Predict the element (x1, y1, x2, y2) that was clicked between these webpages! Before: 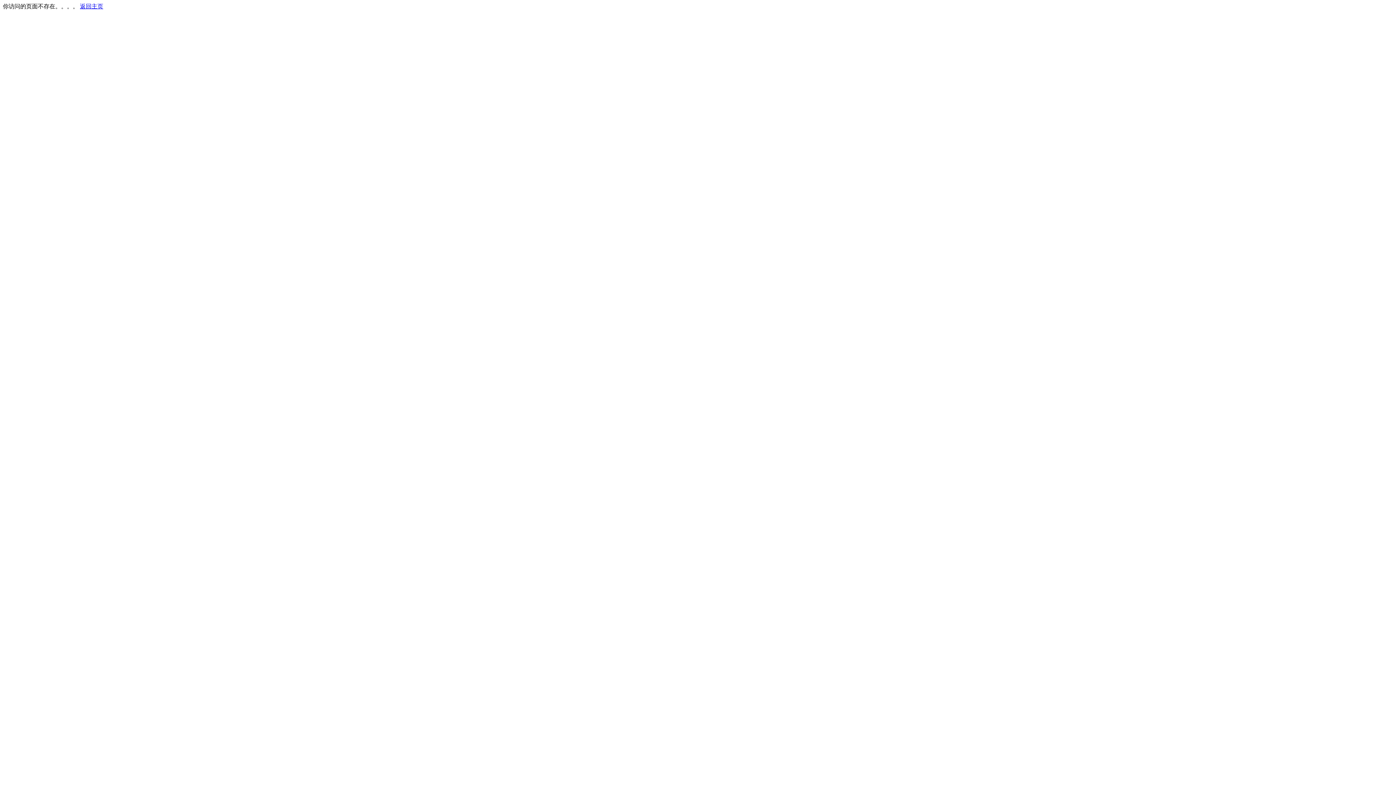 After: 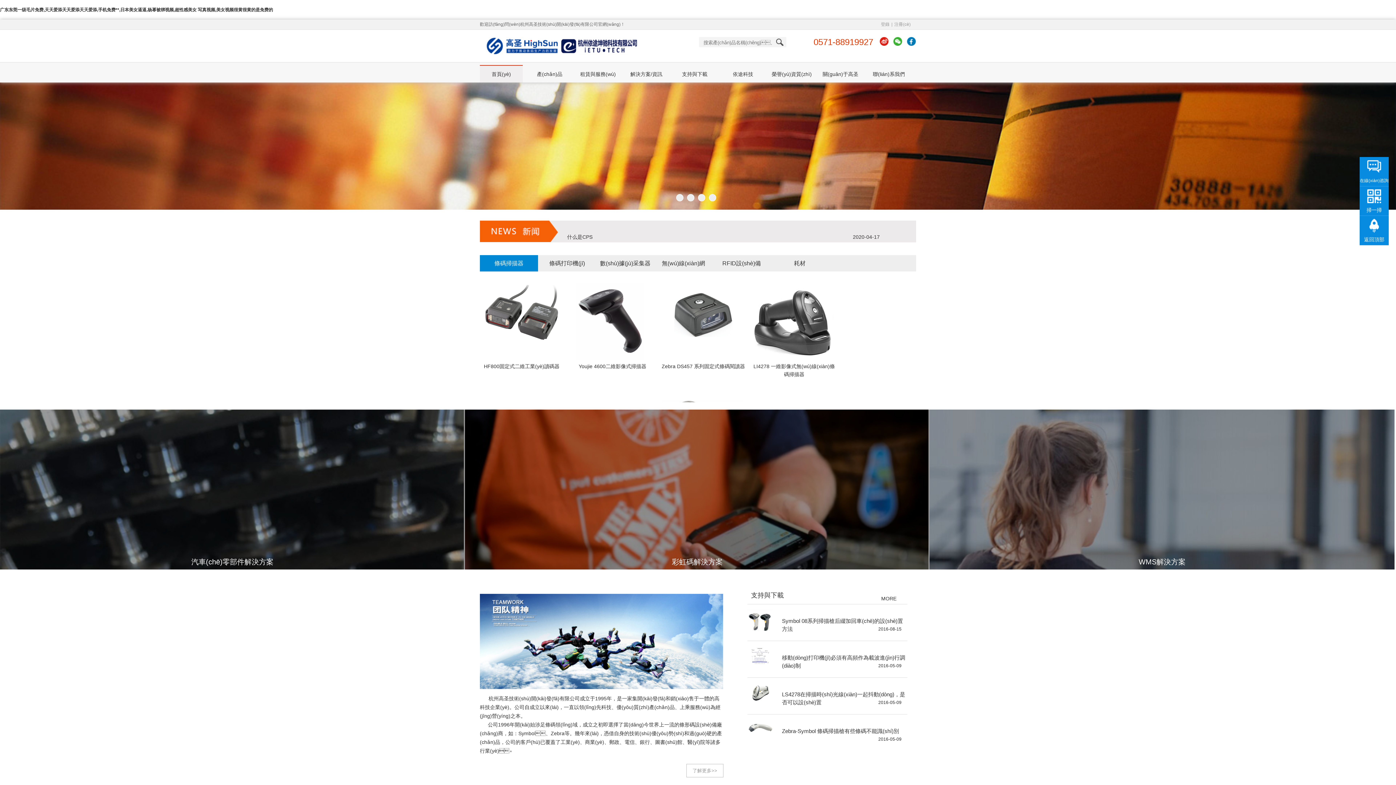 Action: bbox: (80, 3, 103, 9) label: 返回主页